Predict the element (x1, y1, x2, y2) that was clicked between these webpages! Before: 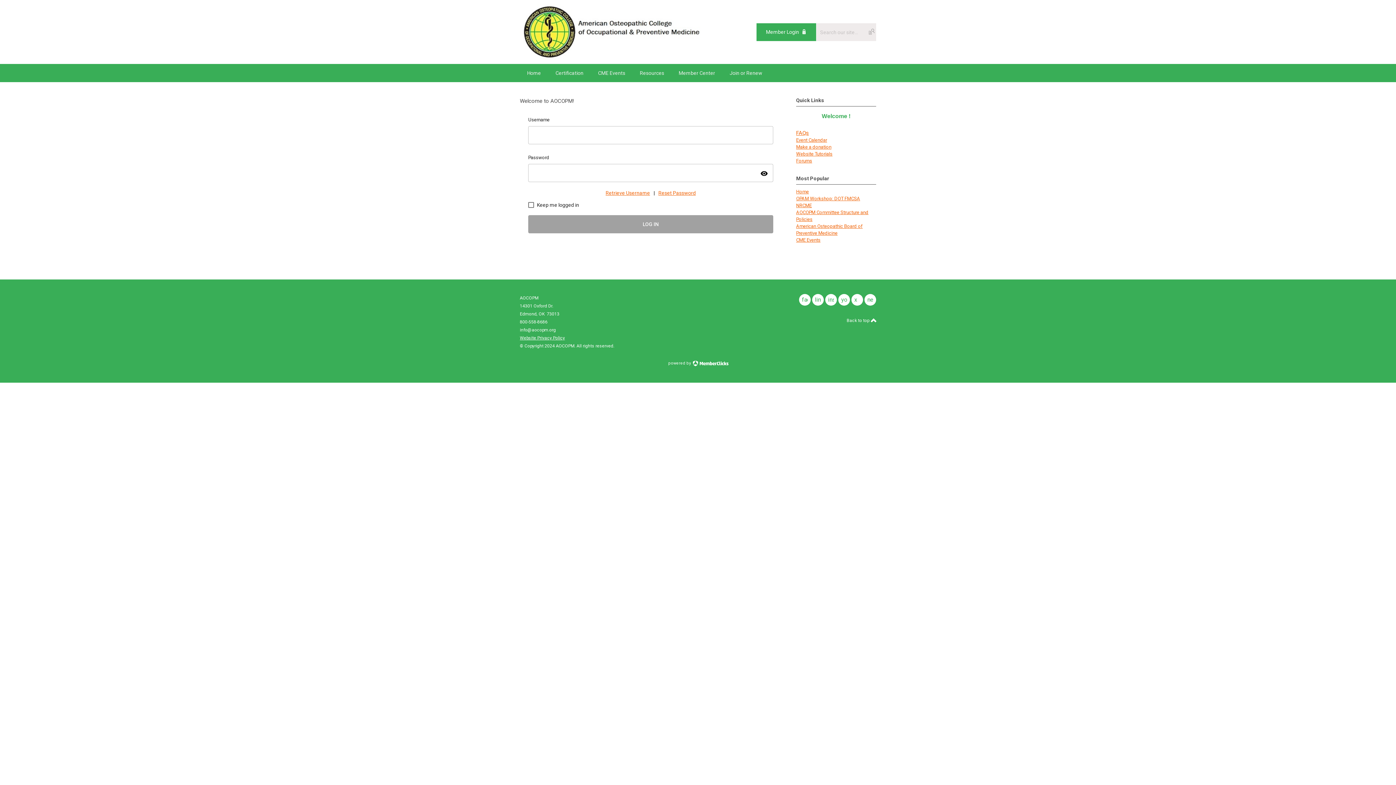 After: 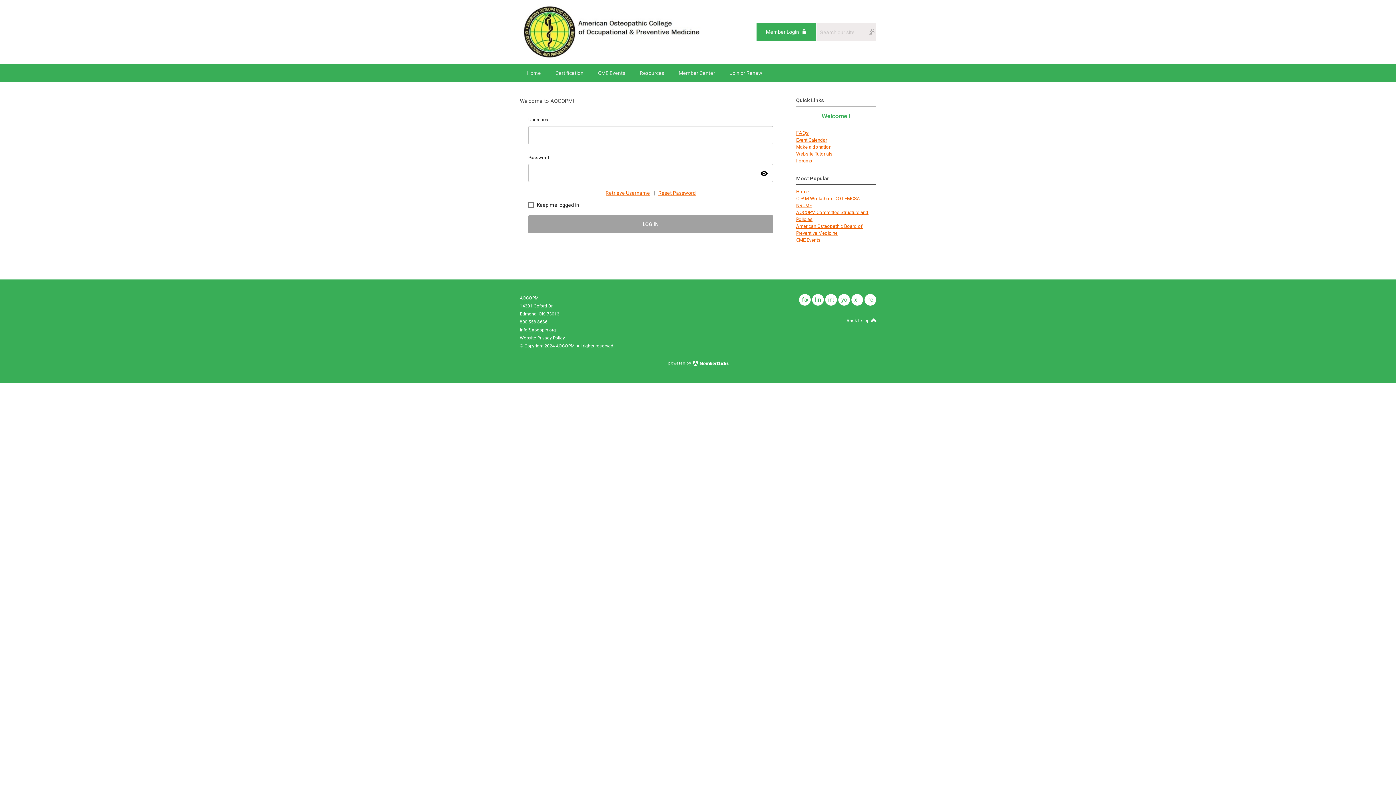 Action: bbox: (796, 151, 832, 156) label: Website Tutorials